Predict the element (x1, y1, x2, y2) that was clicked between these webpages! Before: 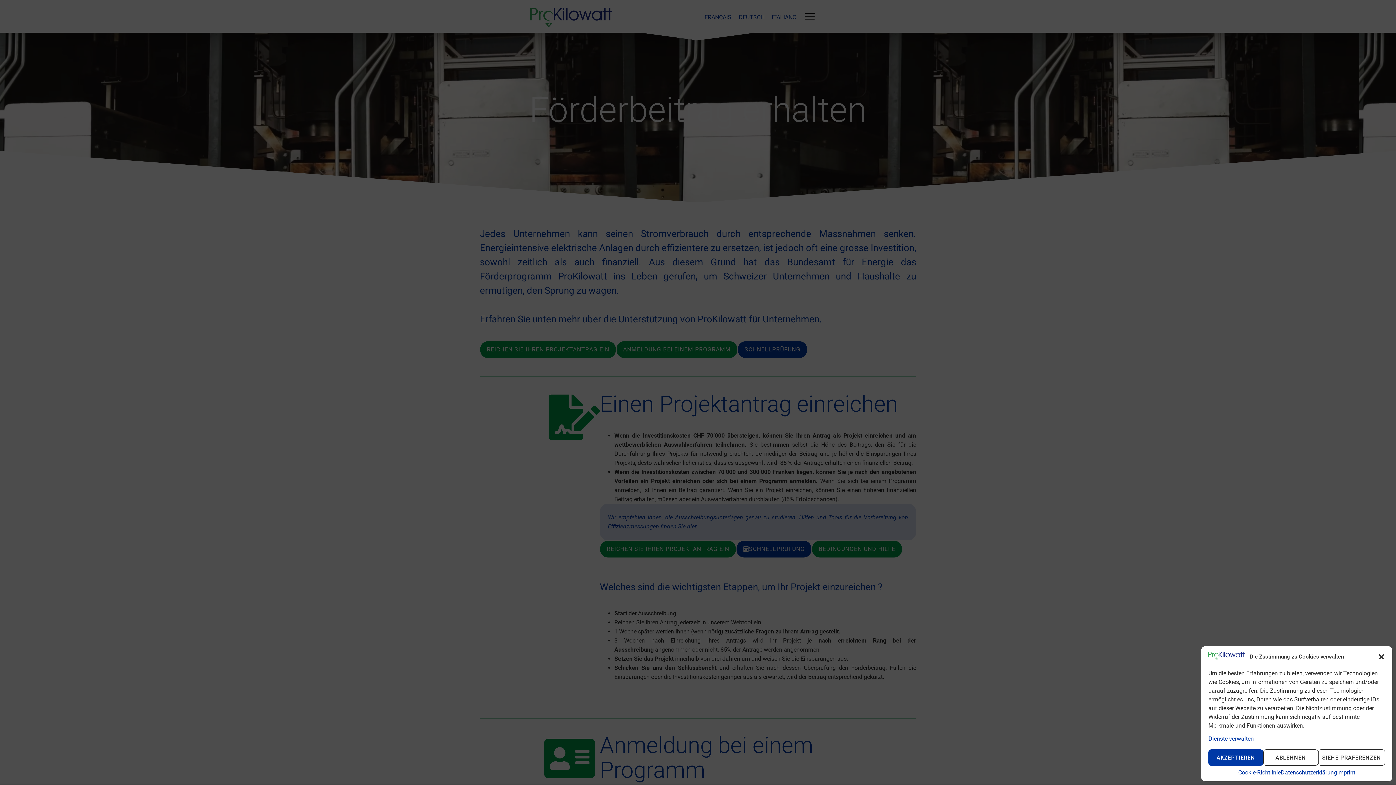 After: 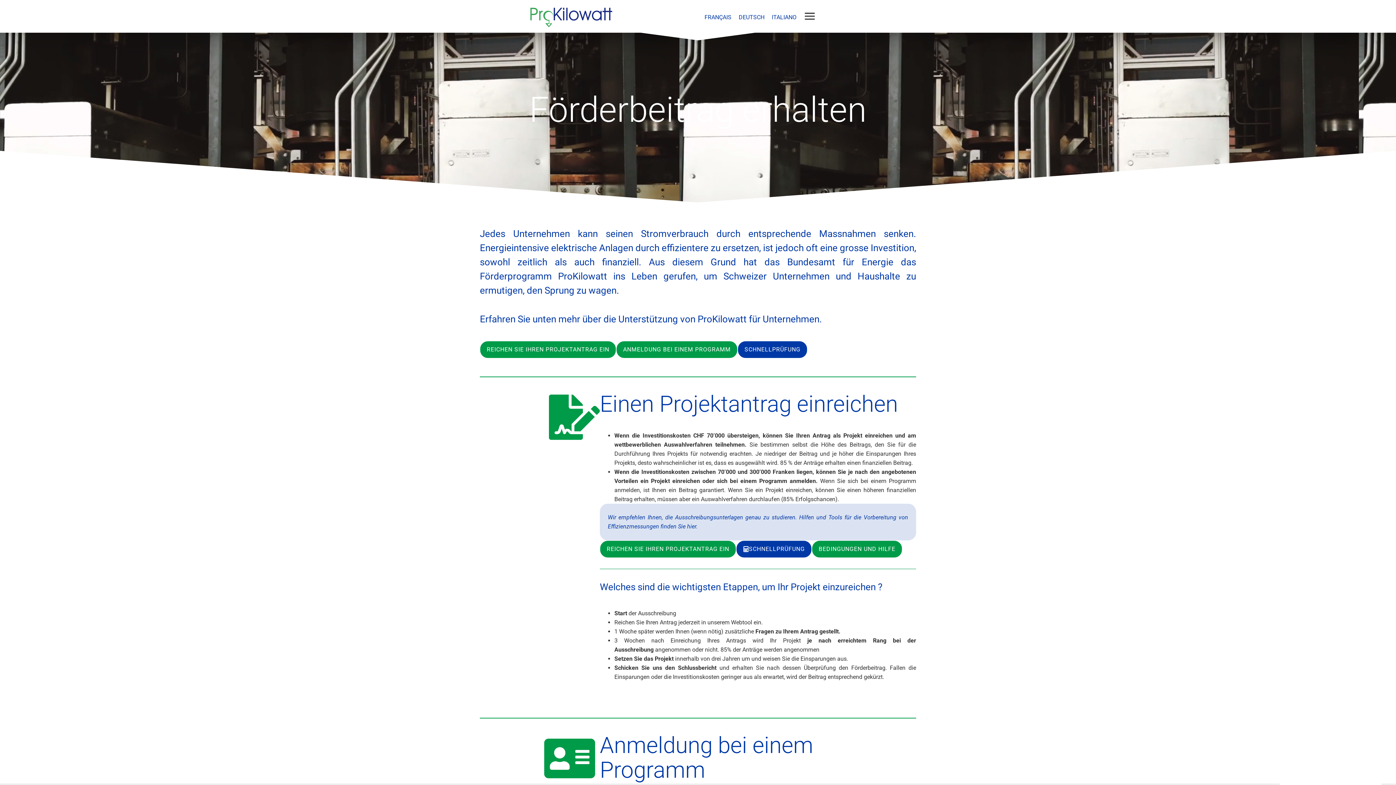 Action: label: Dialog schliessen bbox: (1378, 653, 1385, 660)